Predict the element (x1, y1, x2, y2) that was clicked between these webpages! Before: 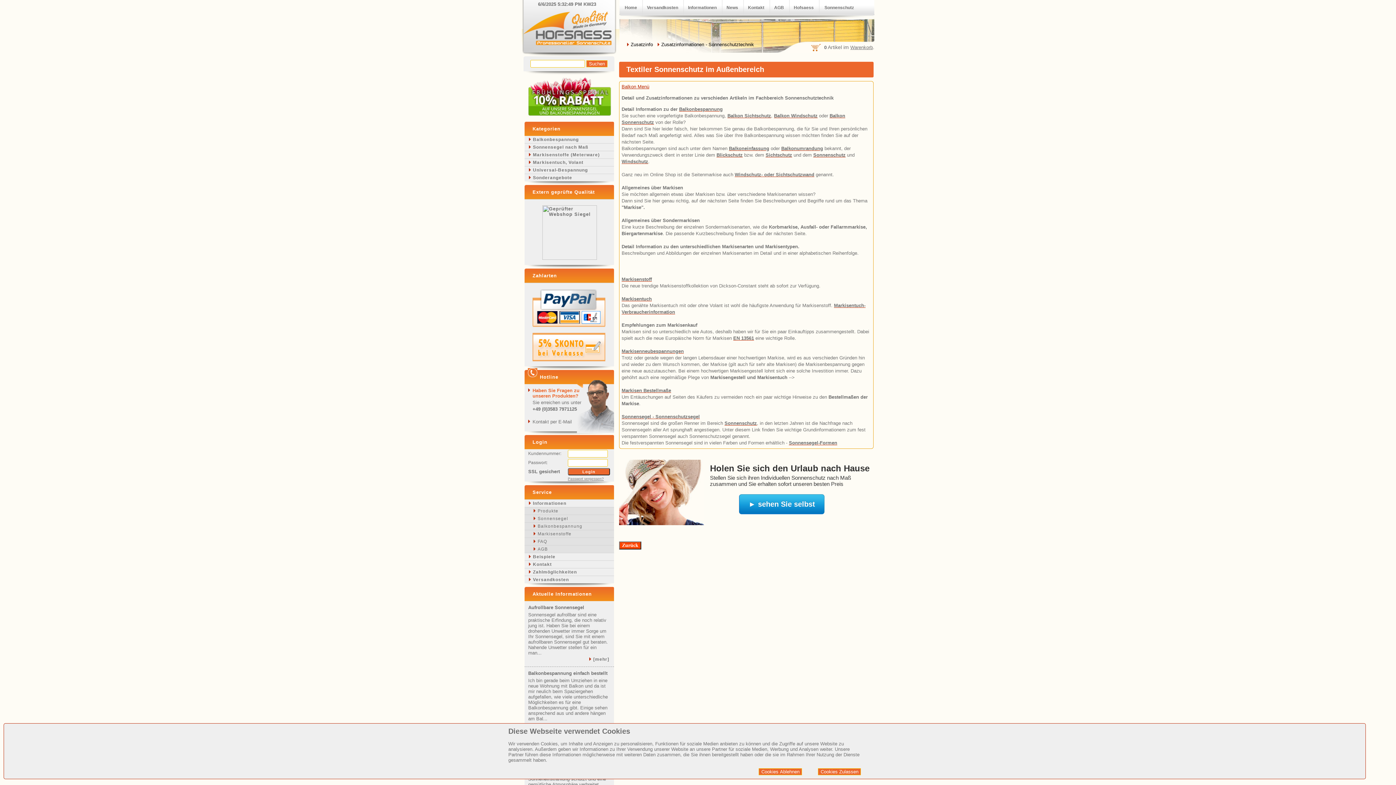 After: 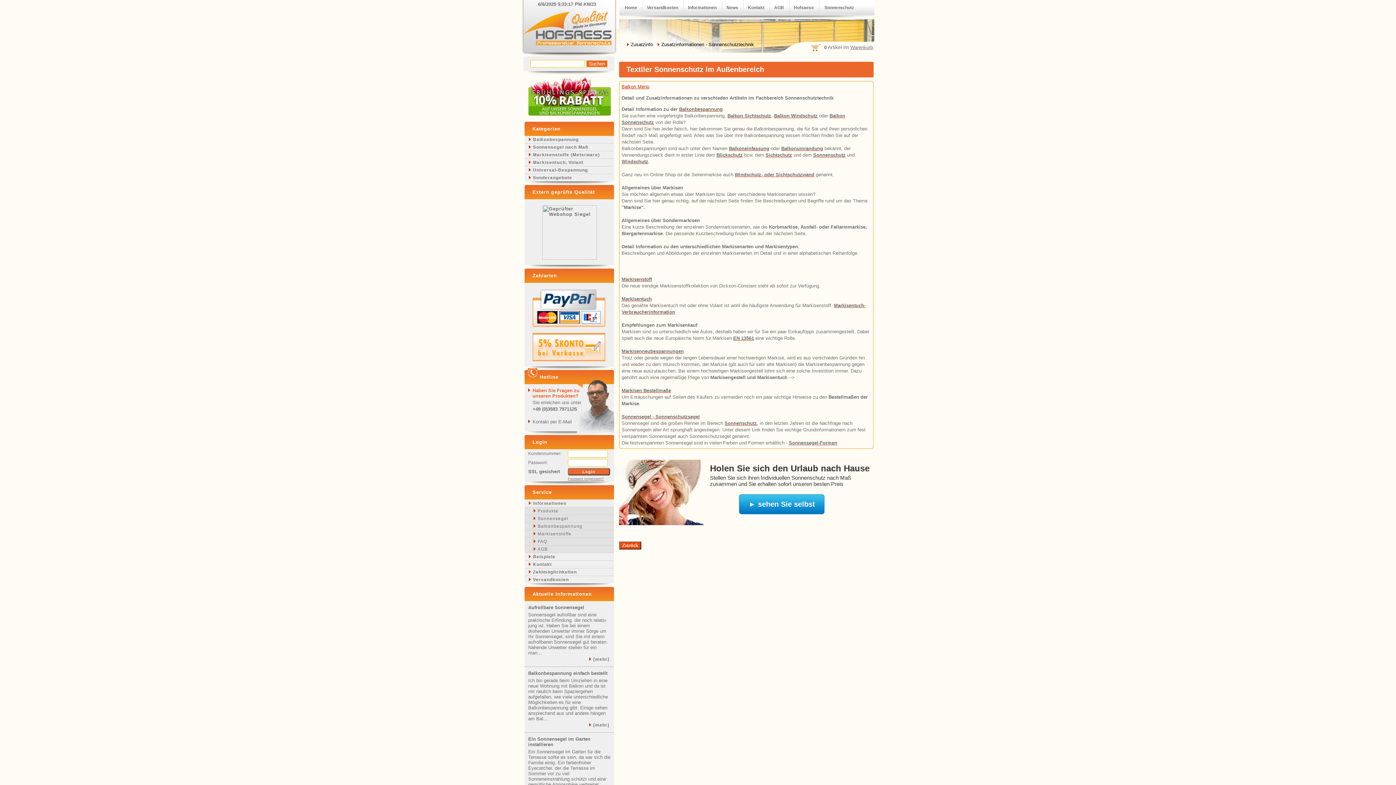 Action: bbox: (818, 768, 861, 775) label: Cookies Zulassen